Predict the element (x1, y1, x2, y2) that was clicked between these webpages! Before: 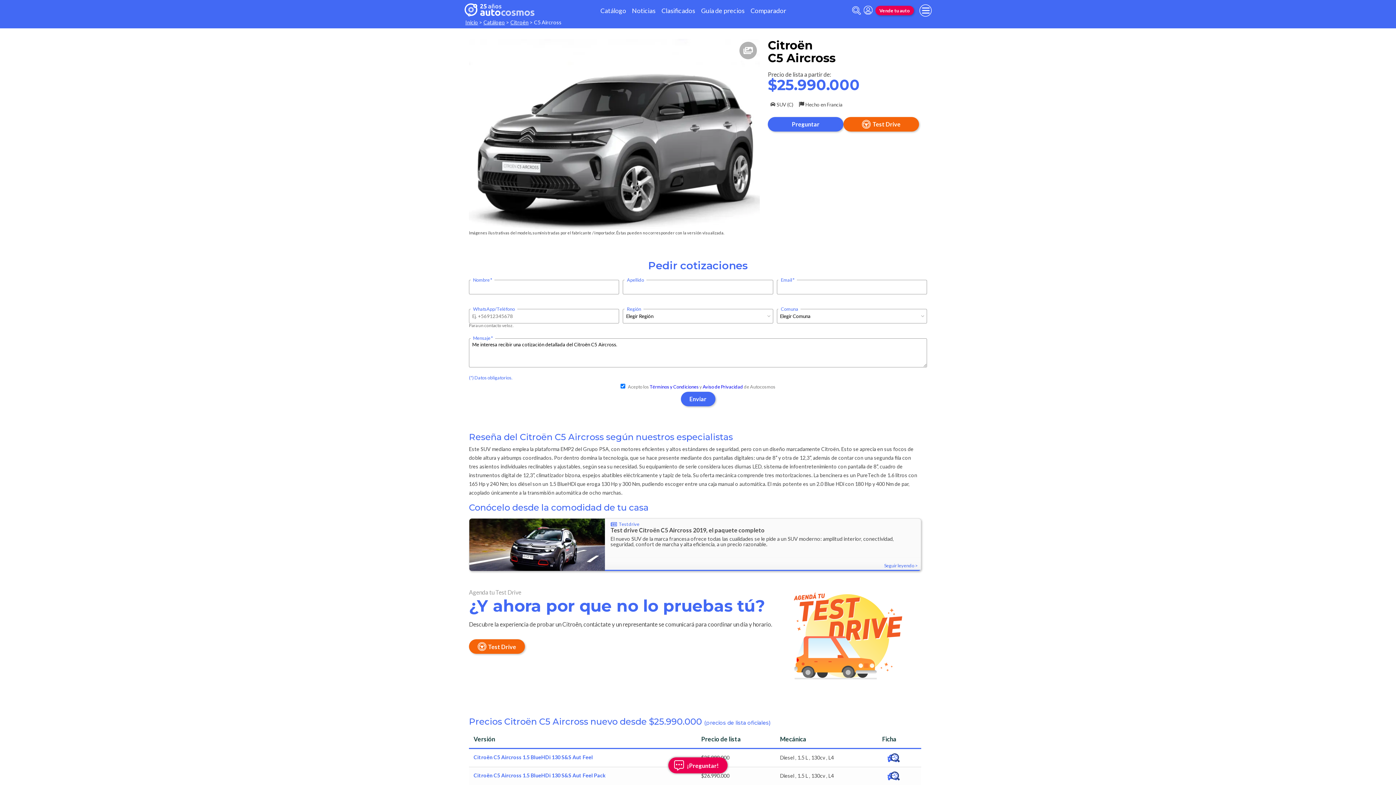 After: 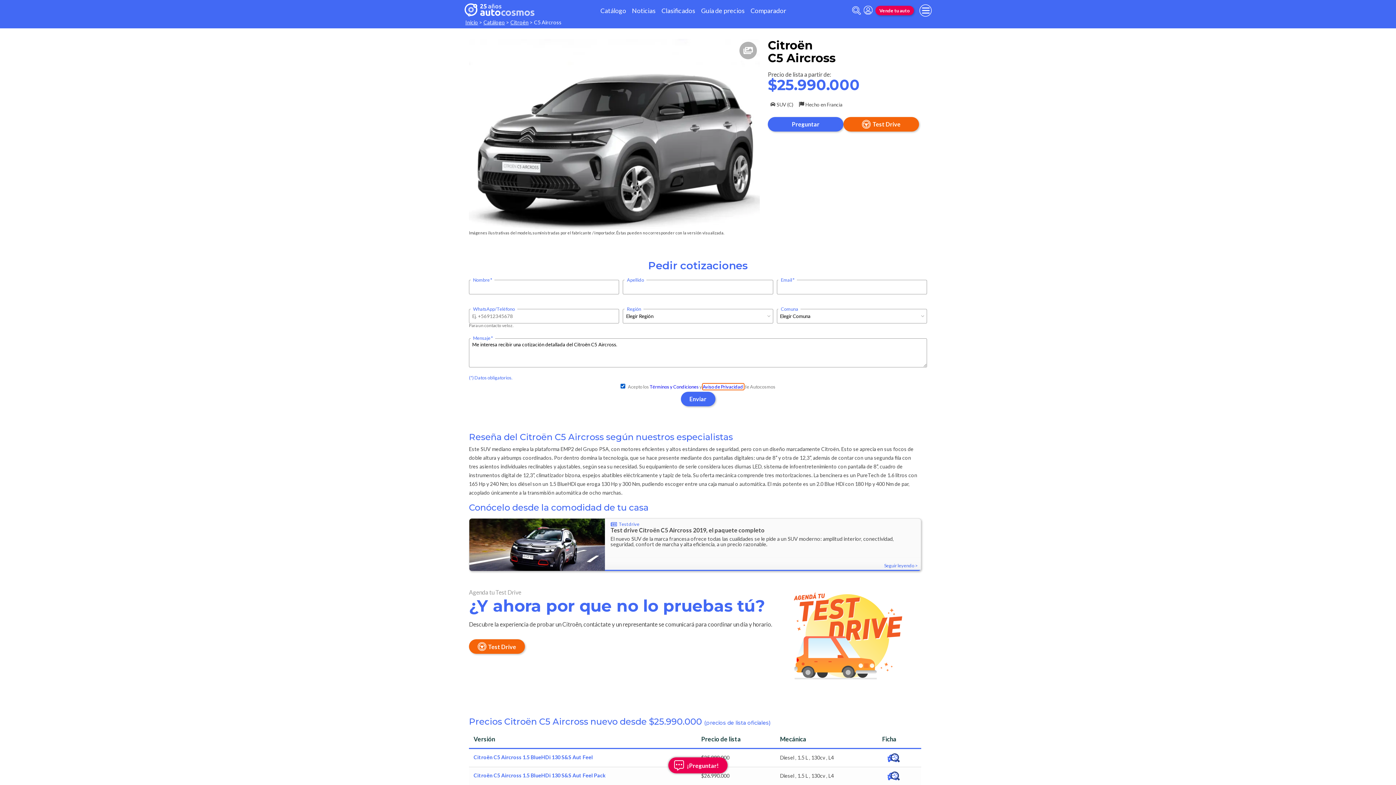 Action: label: Aviso de Privacidad  bbox: (702, 383, 744, 389)